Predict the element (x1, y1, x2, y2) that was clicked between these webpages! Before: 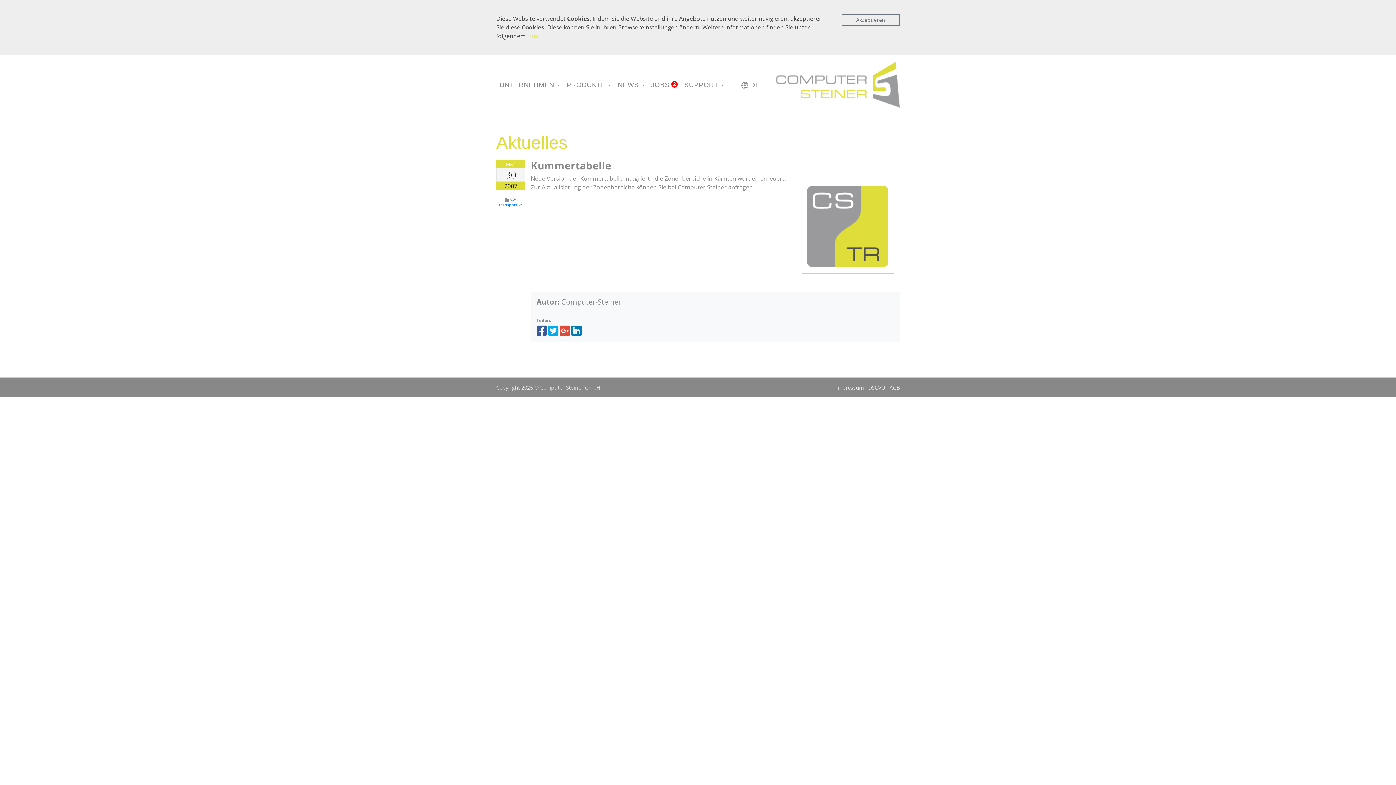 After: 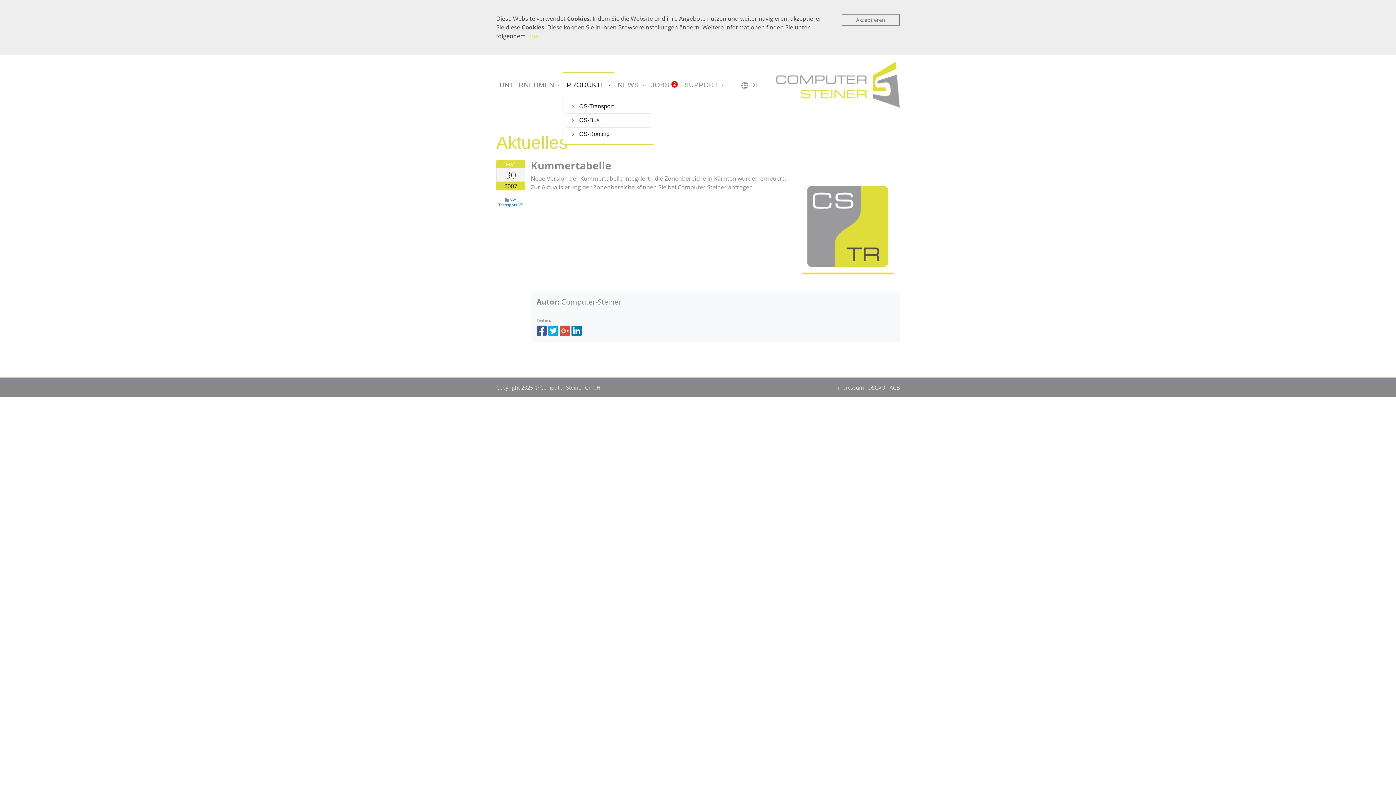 Action: bbox: (563, 72, 614, 97) label: PRODUKTE 